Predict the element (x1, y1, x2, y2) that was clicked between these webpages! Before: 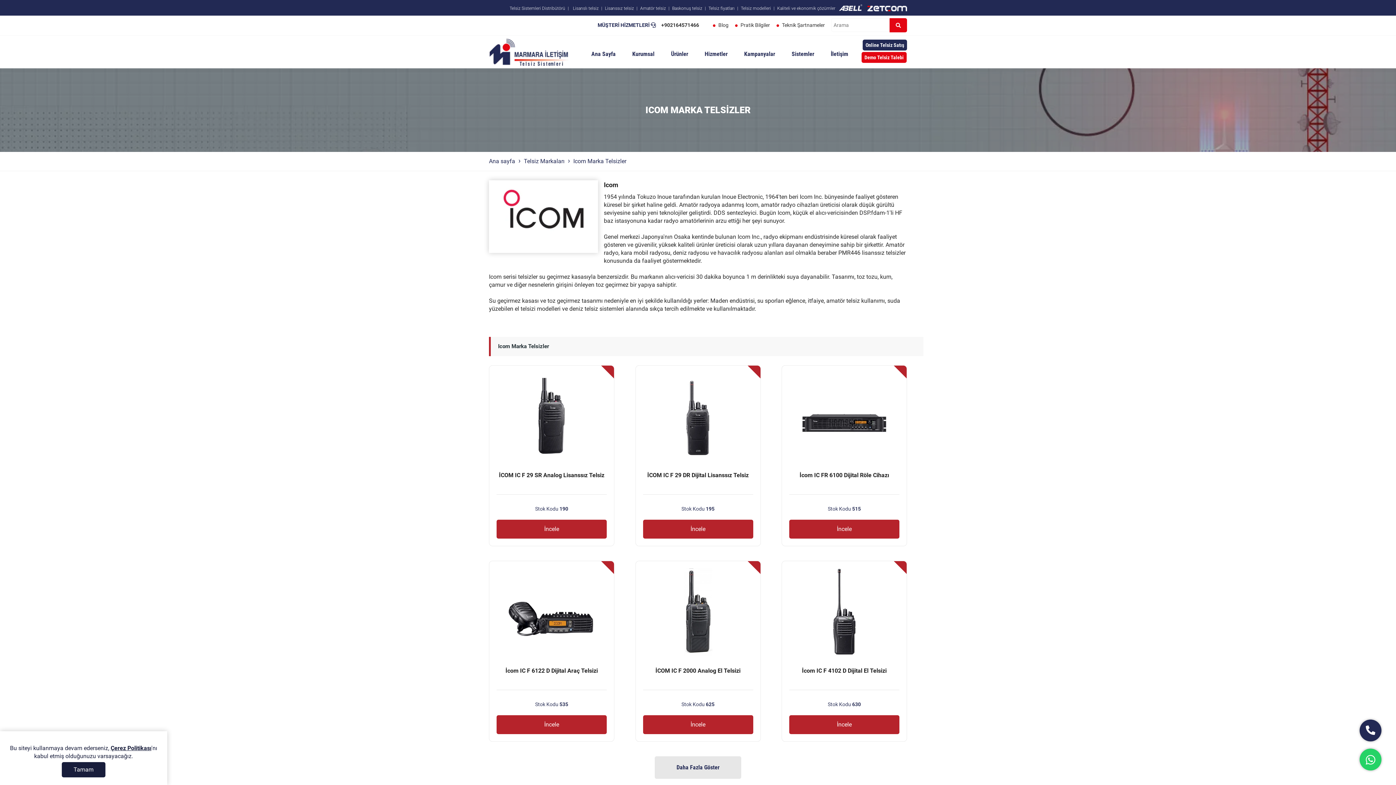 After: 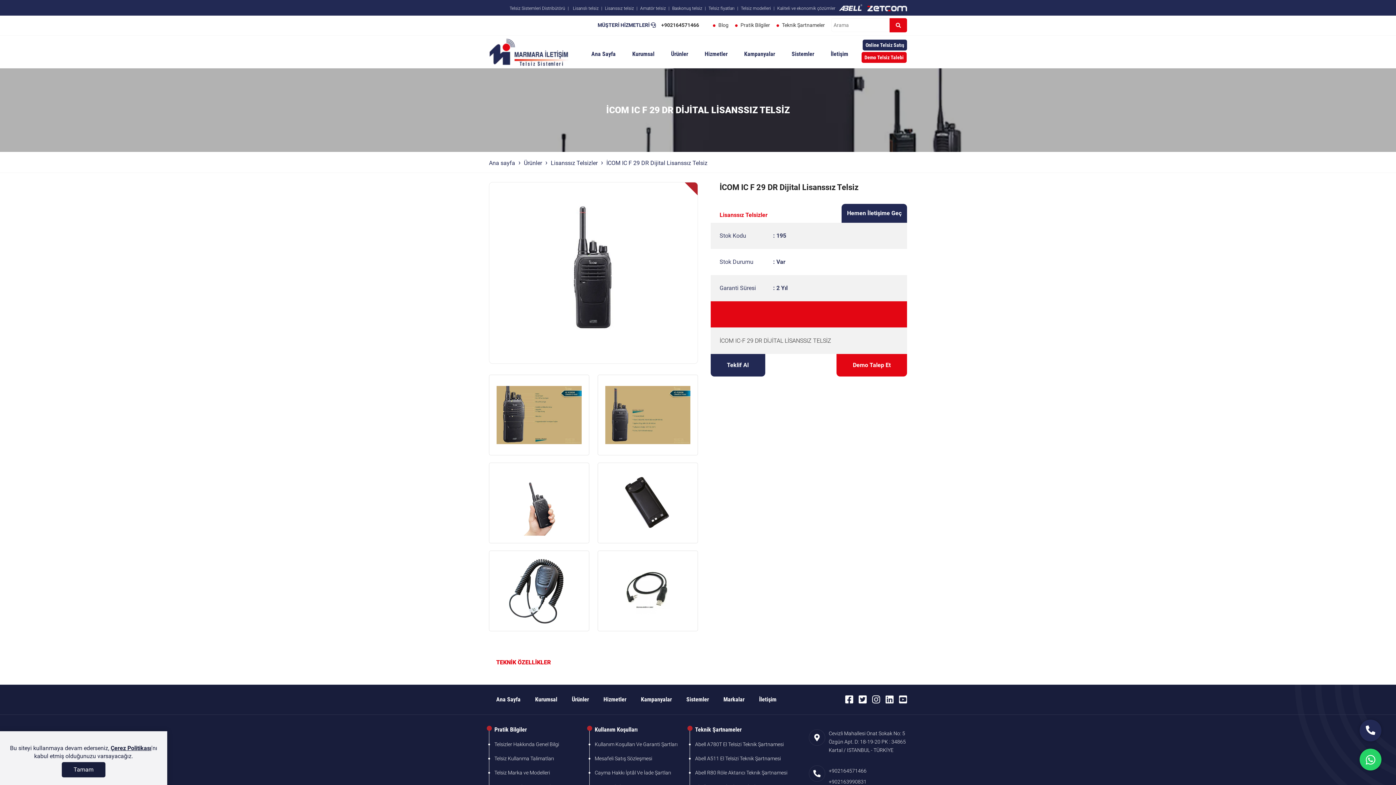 Action: label: İncele bbox: (643, 520, 753, 538)